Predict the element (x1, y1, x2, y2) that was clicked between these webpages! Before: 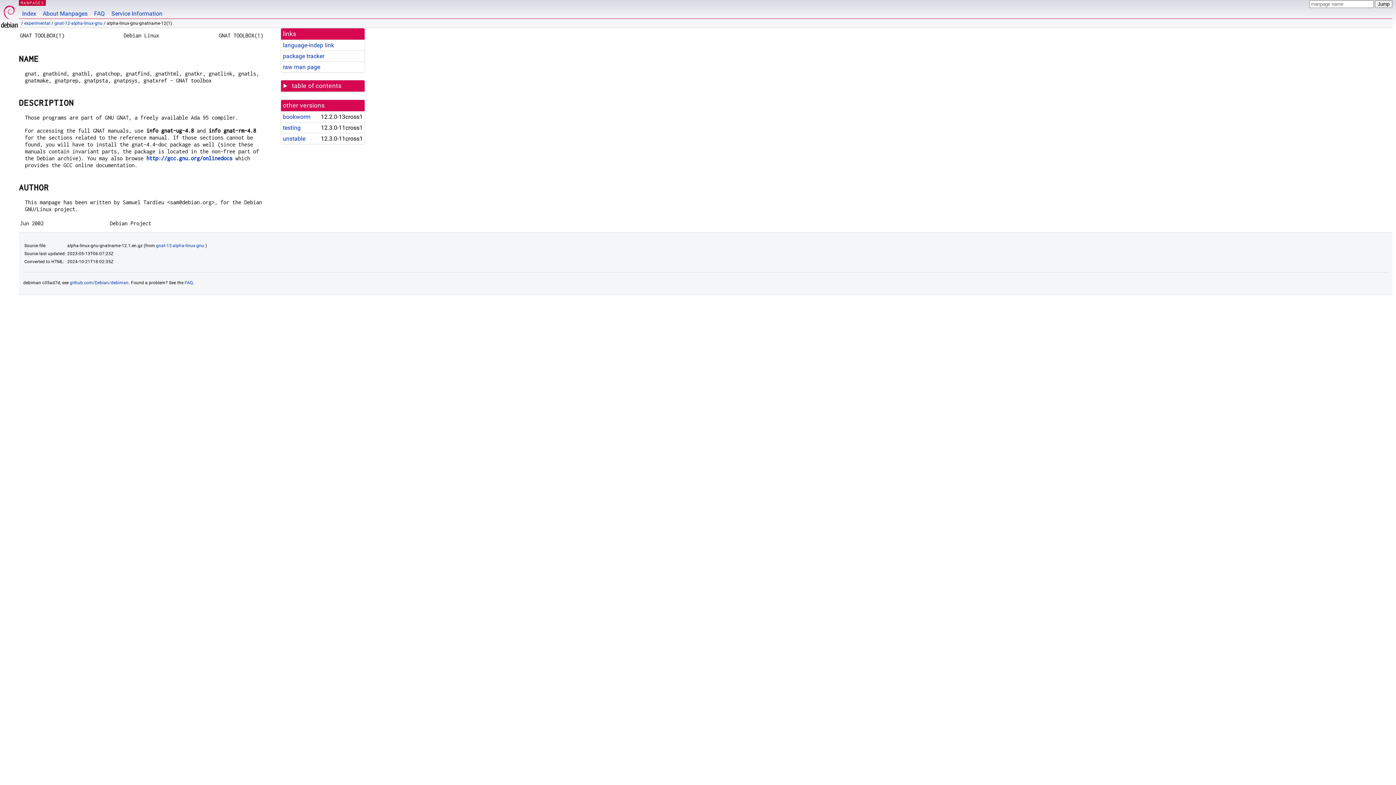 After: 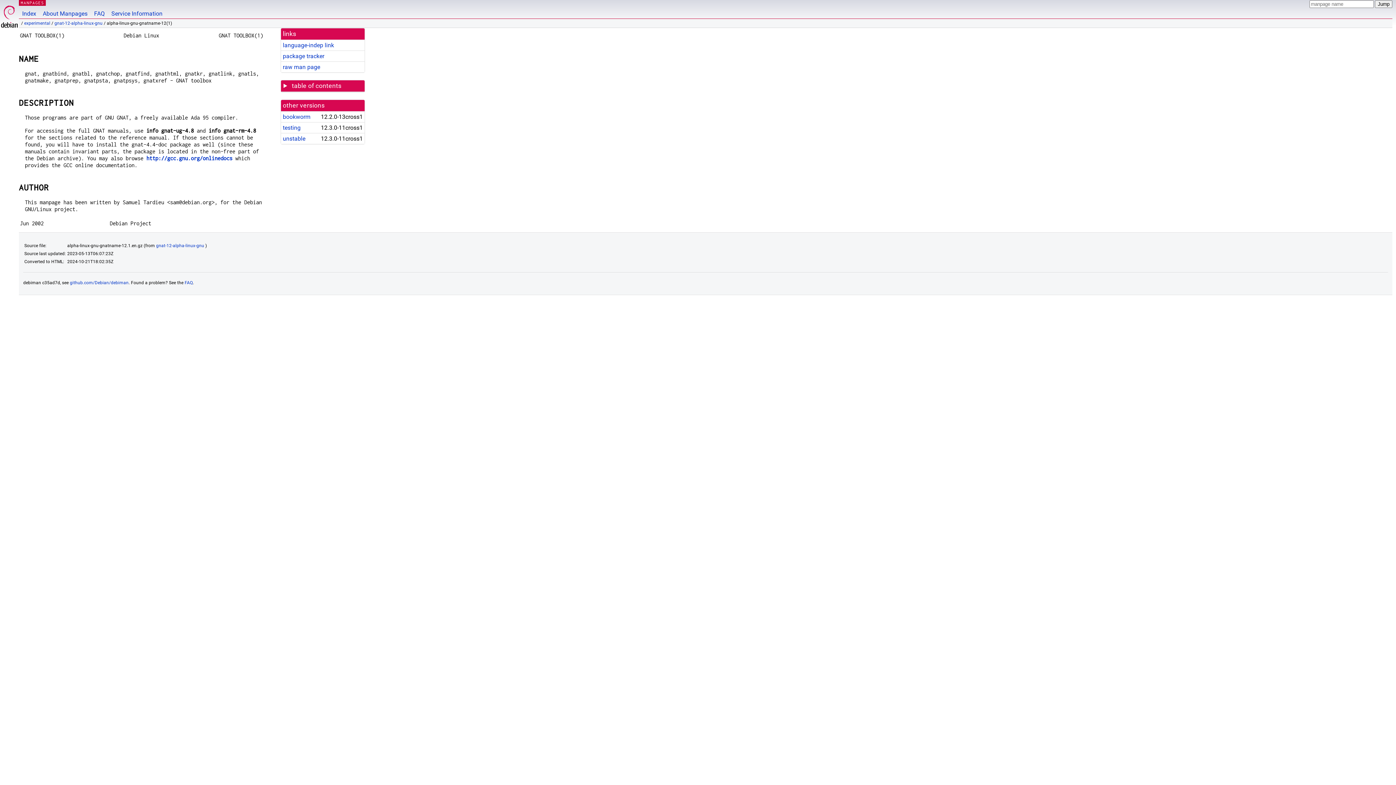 Action: bbox: (282, 41, 334, 48) label: language-indep link